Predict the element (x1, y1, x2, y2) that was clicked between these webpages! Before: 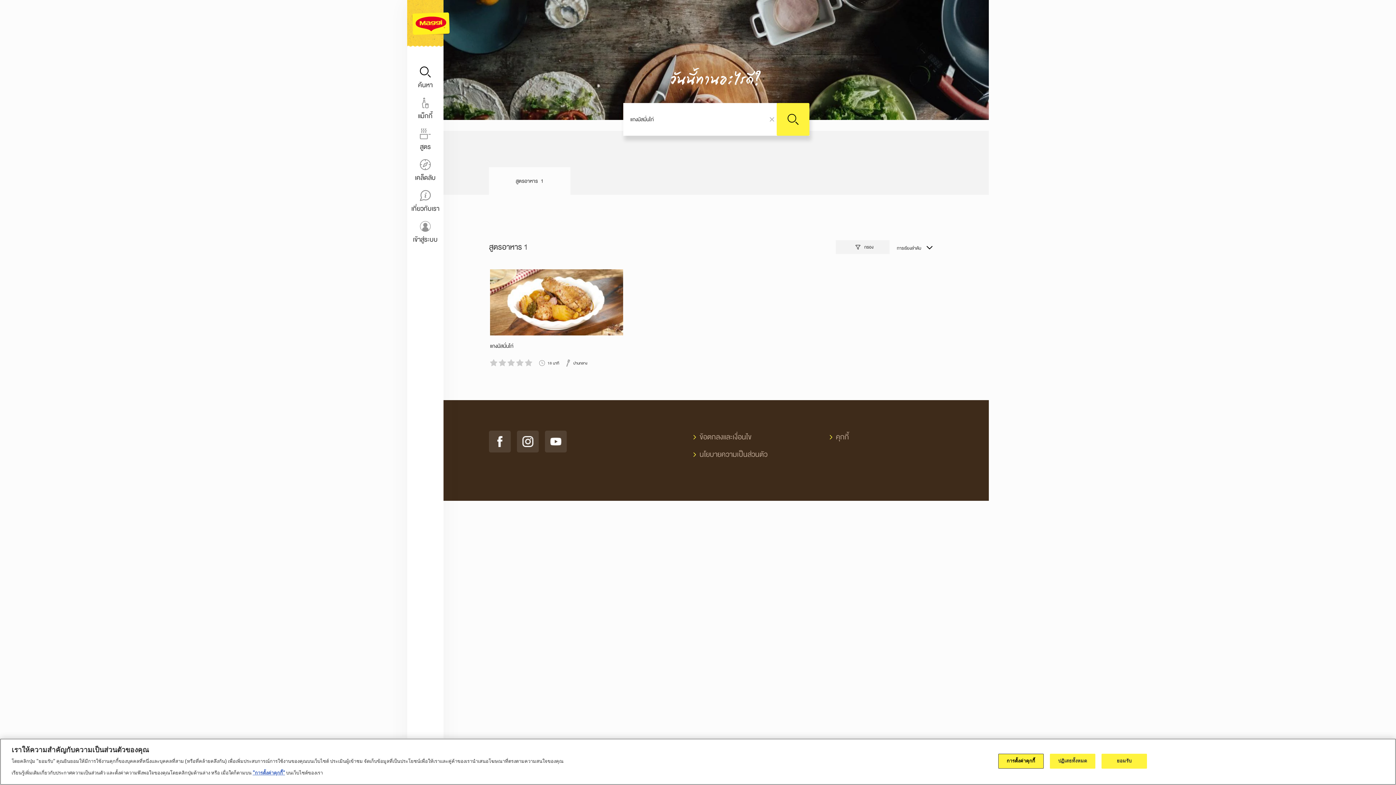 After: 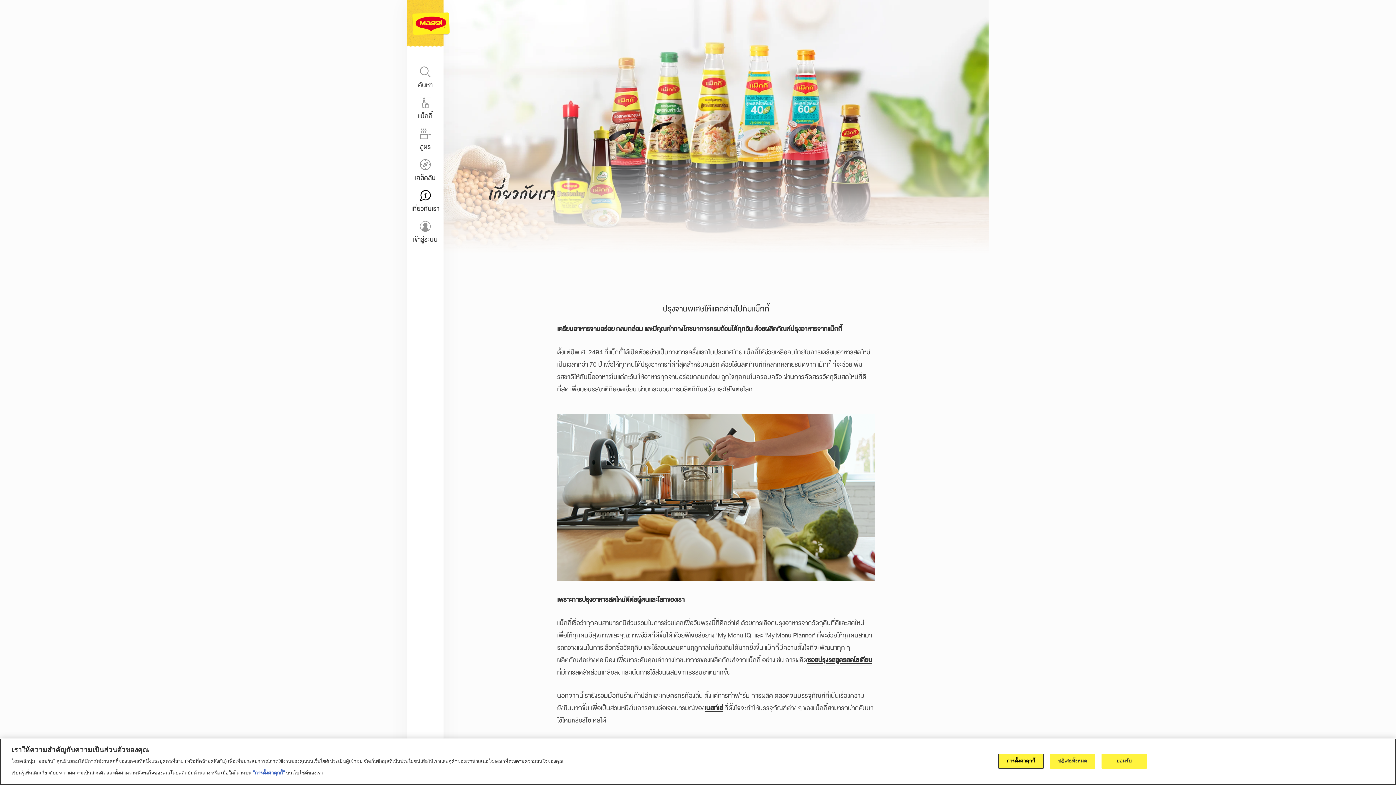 Action: label: เกี่ยวกับเรา bbox: (407, 190, 443, 214)